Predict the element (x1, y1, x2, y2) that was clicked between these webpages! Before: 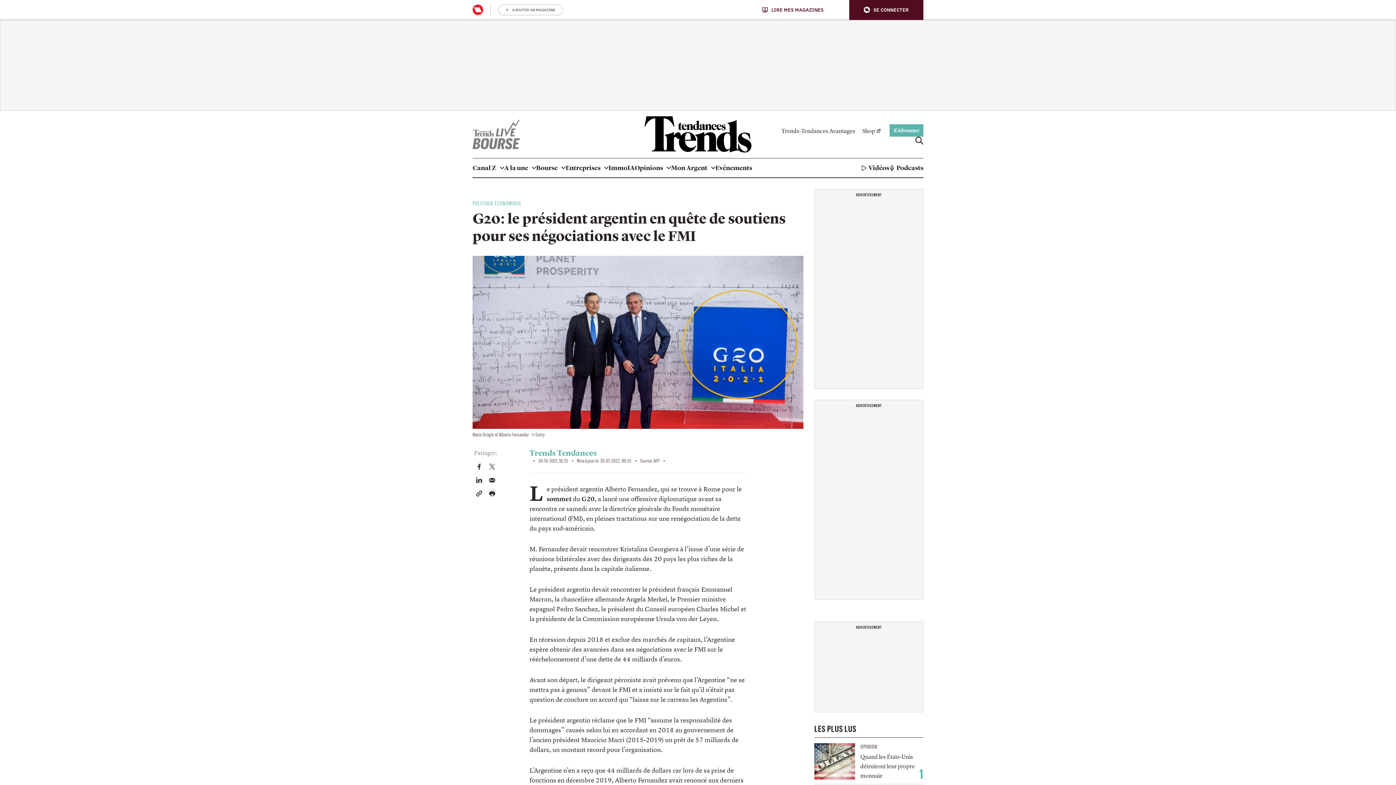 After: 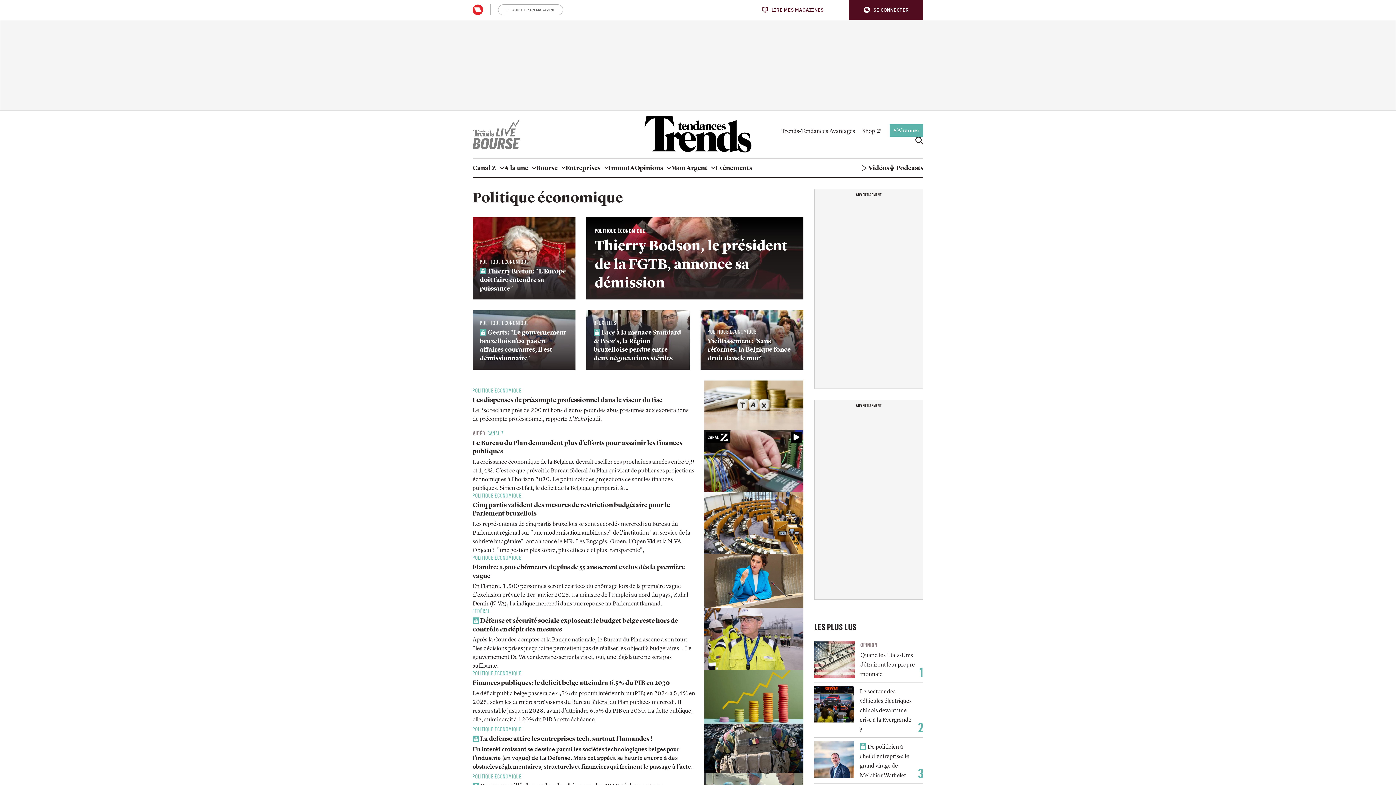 Action: label: POLITIQUE ÉCONOMIQUE bbox: (472, 200, 521, 206)